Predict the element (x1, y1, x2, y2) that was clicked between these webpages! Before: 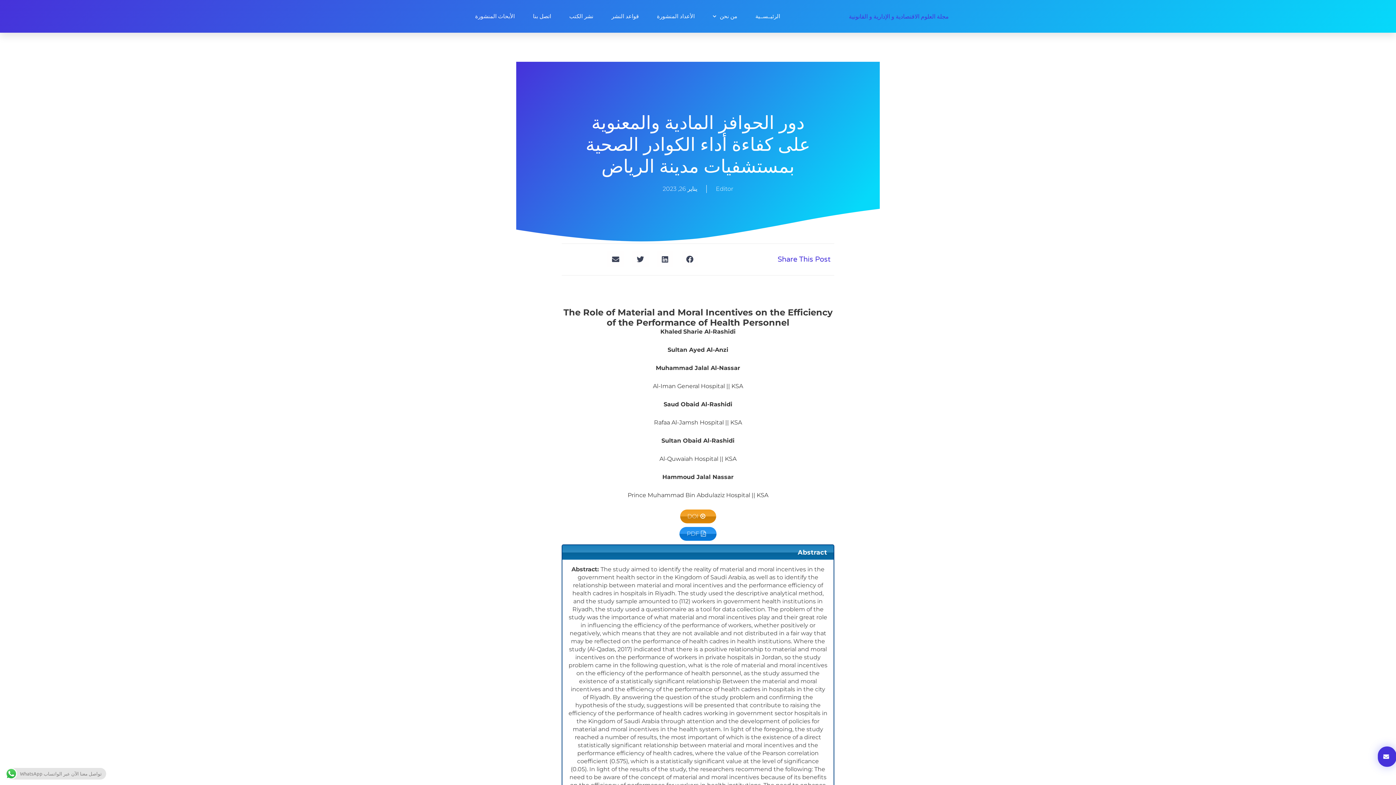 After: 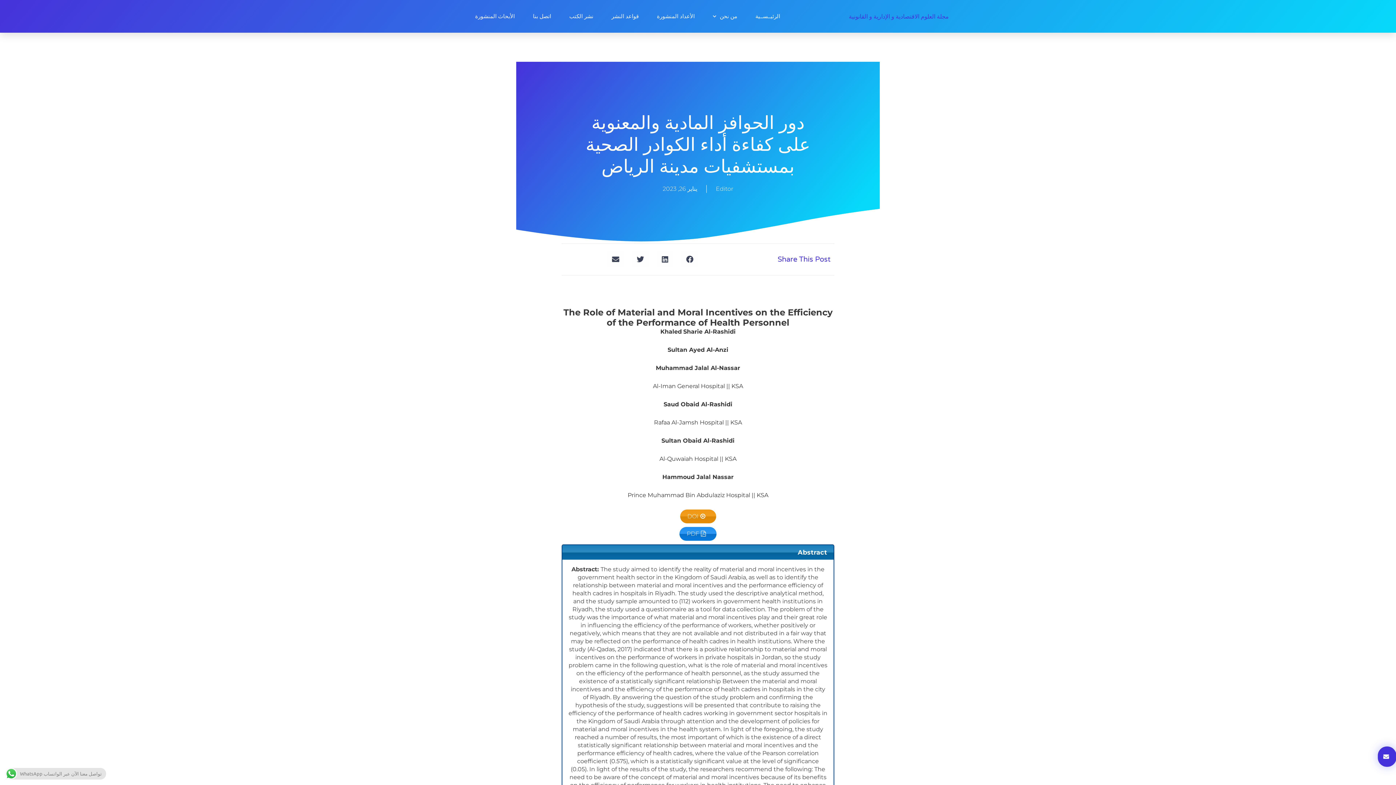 Action: label:  DOI bbox: (680, 509, 716, 523)